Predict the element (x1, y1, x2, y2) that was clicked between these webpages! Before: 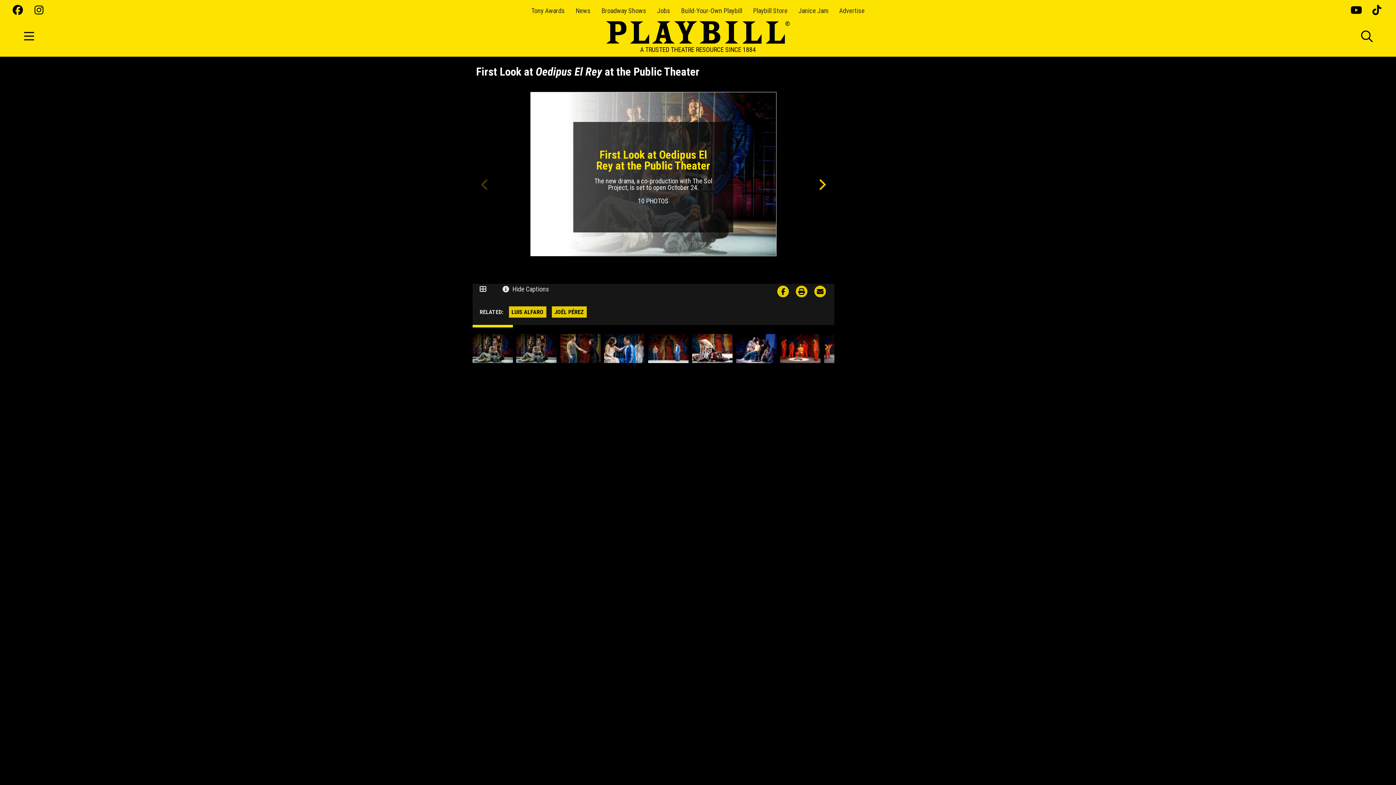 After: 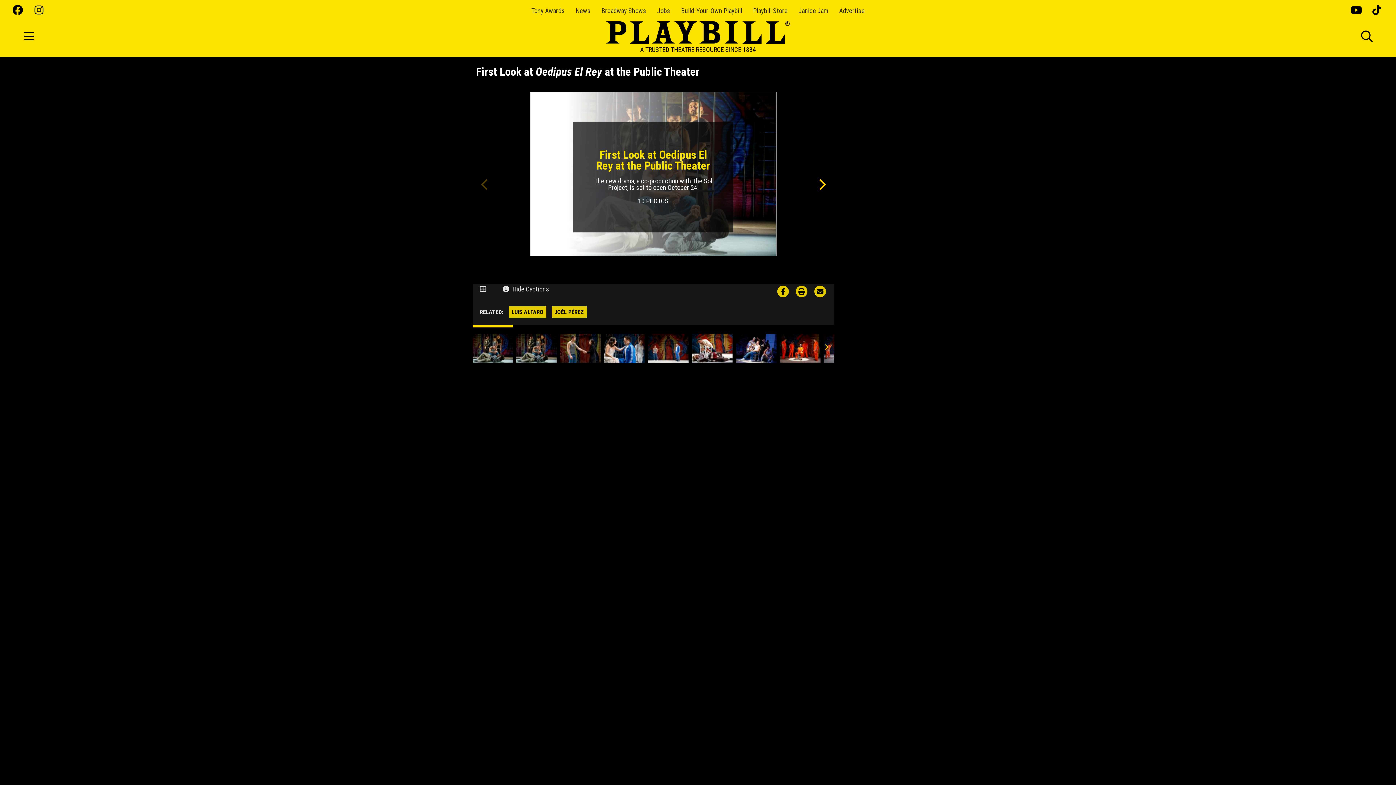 Action: bbox: (777, 285, 789, 297)